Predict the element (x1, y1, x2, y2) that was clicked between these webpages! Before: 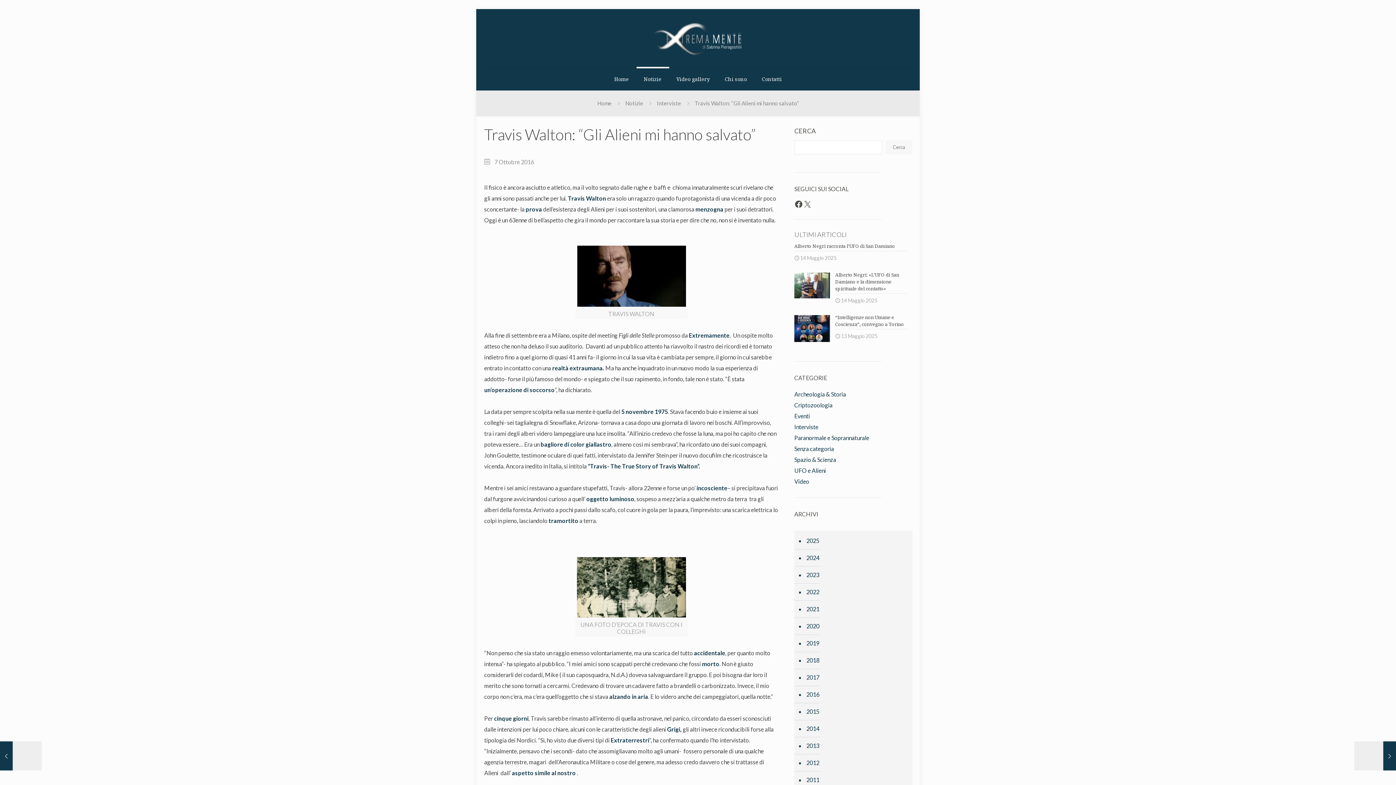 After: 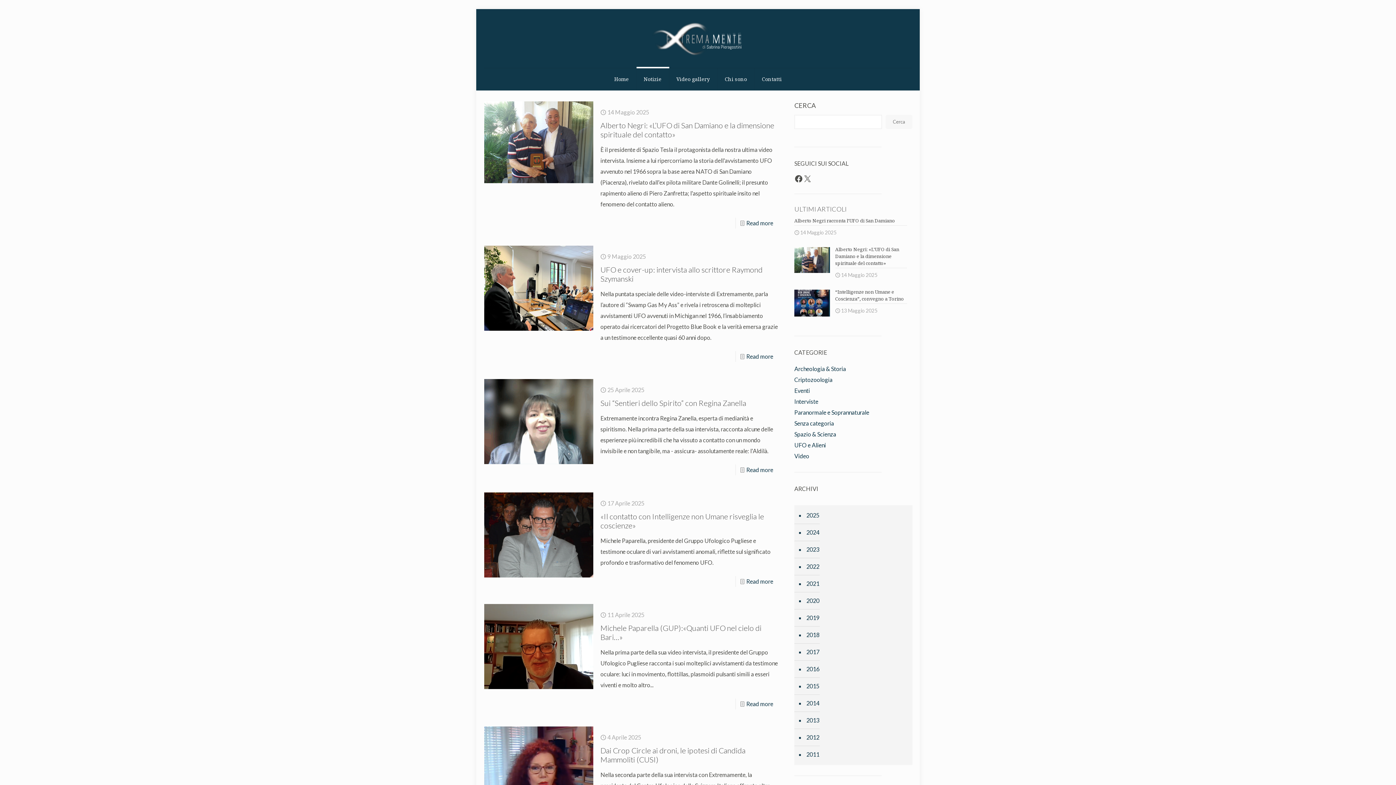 Action: label: Interviste bbox: (657, 99, 681, 106)